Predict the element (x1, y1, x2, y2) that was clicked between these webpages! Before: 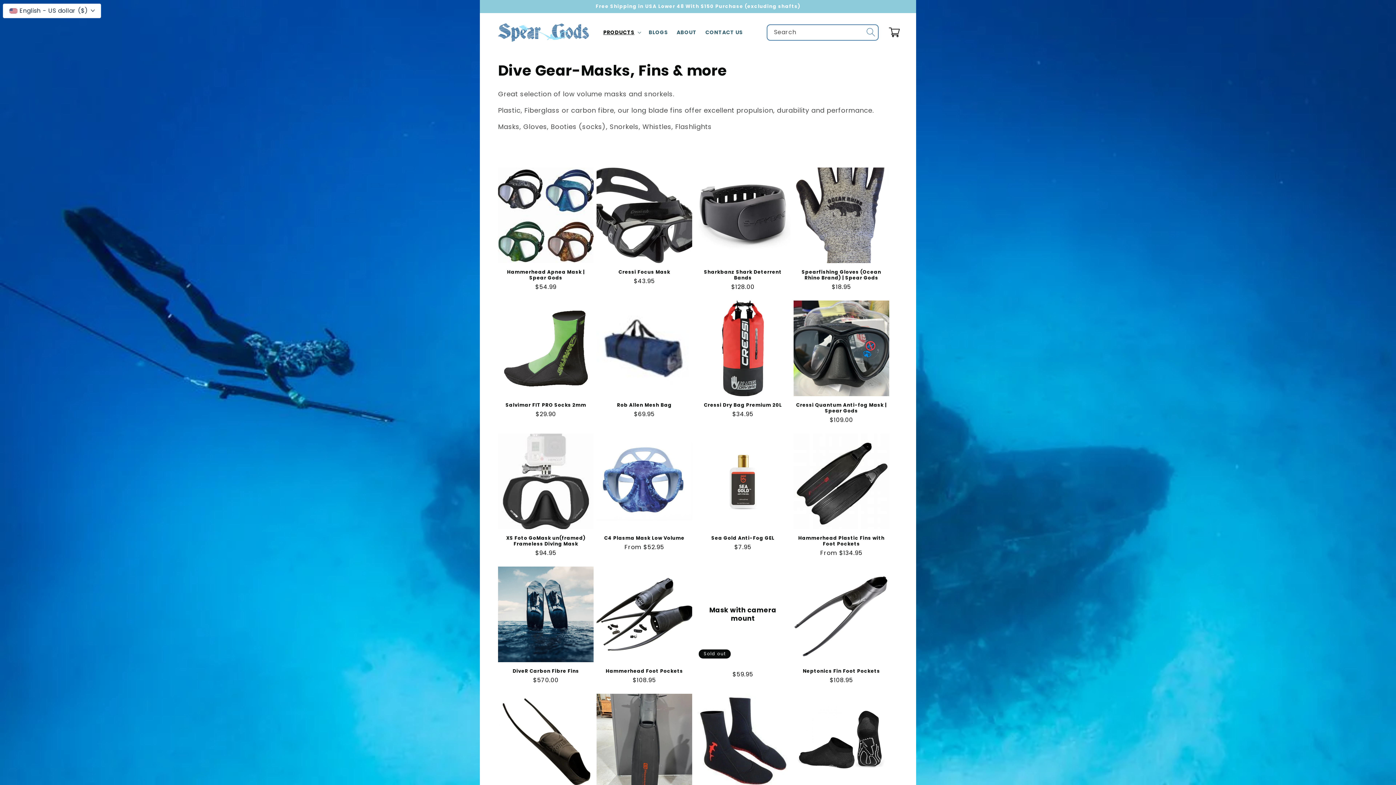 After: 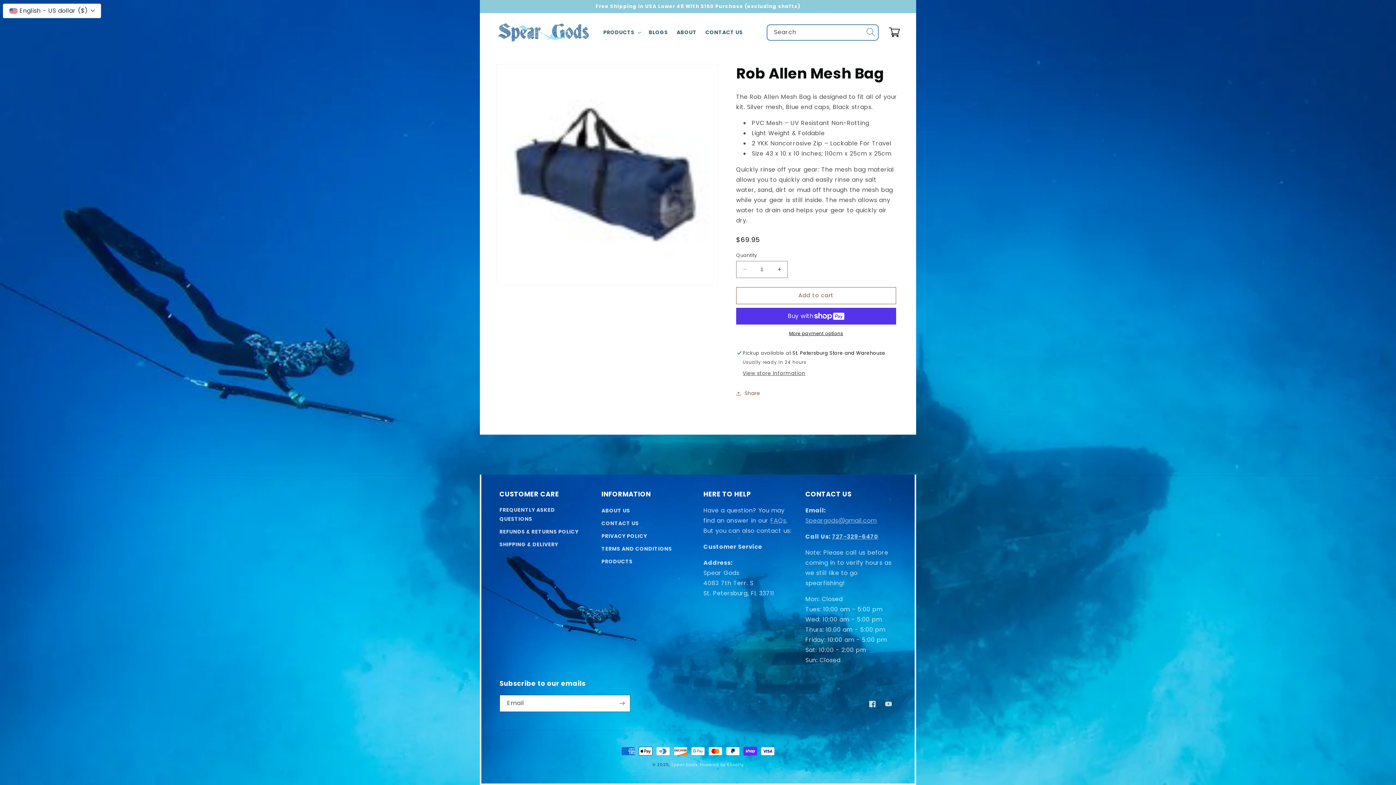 Action: bbox: (596, 402, 692, 408) label: Rob Allen Mesh Bag